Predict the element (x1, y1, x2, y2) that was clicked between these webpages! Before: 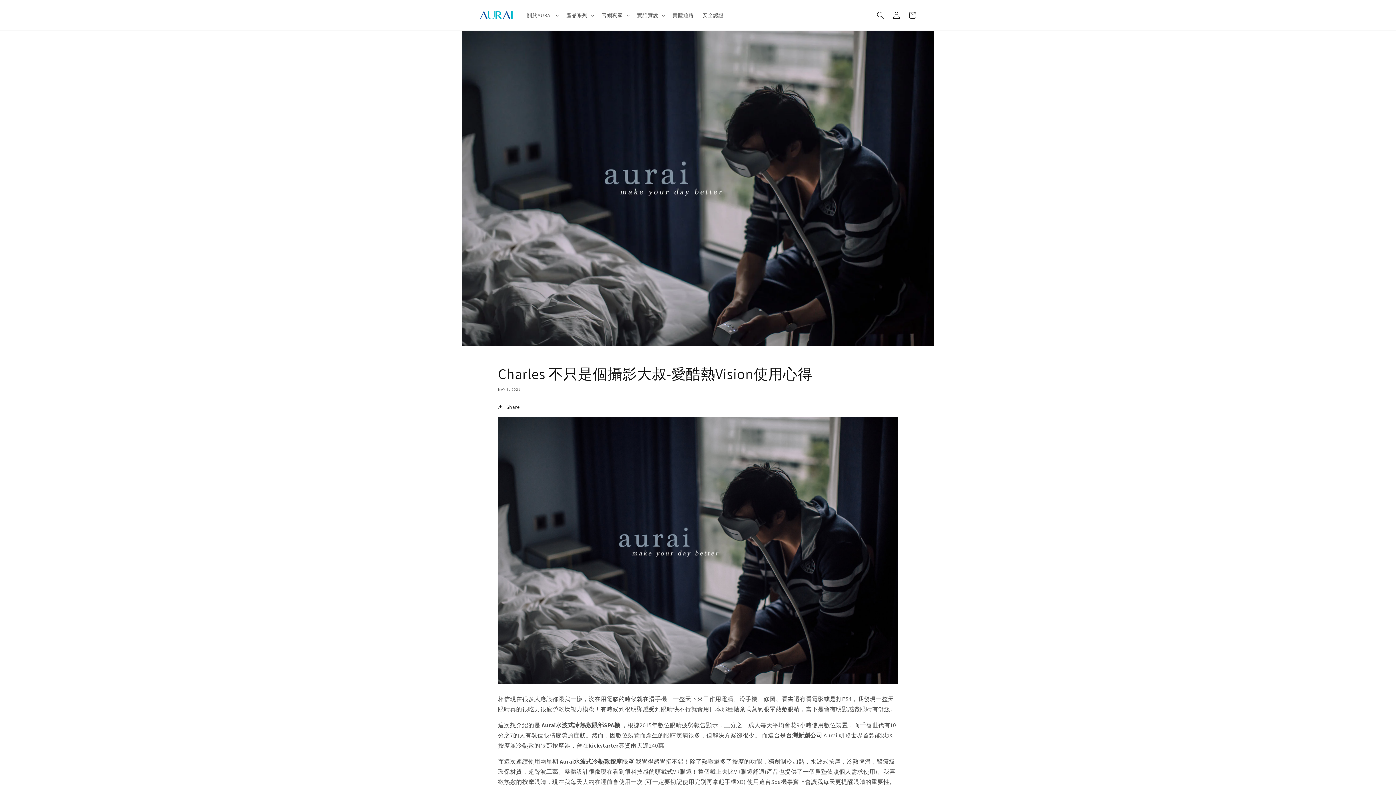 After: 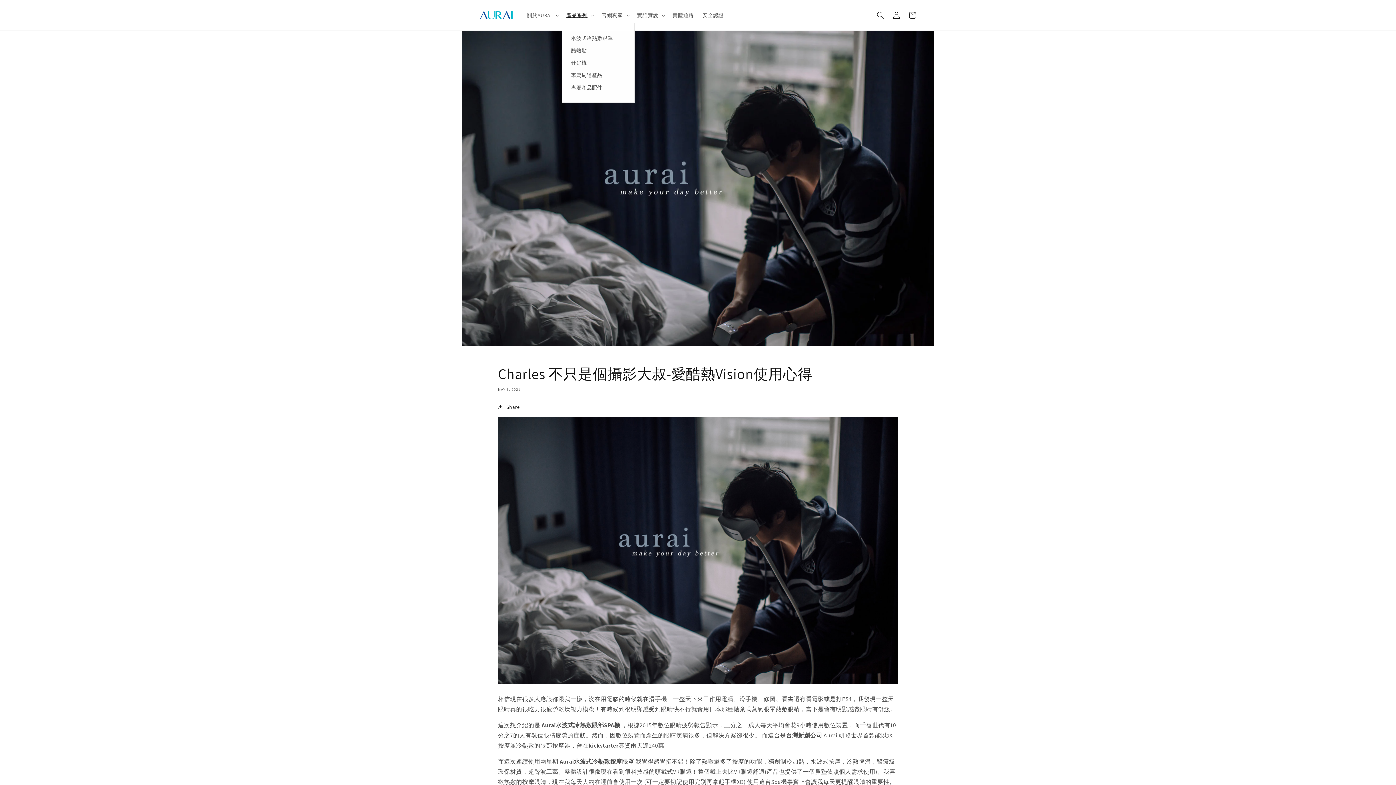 Action: bbox: (562, 7, 597, 22) label: 產品系列